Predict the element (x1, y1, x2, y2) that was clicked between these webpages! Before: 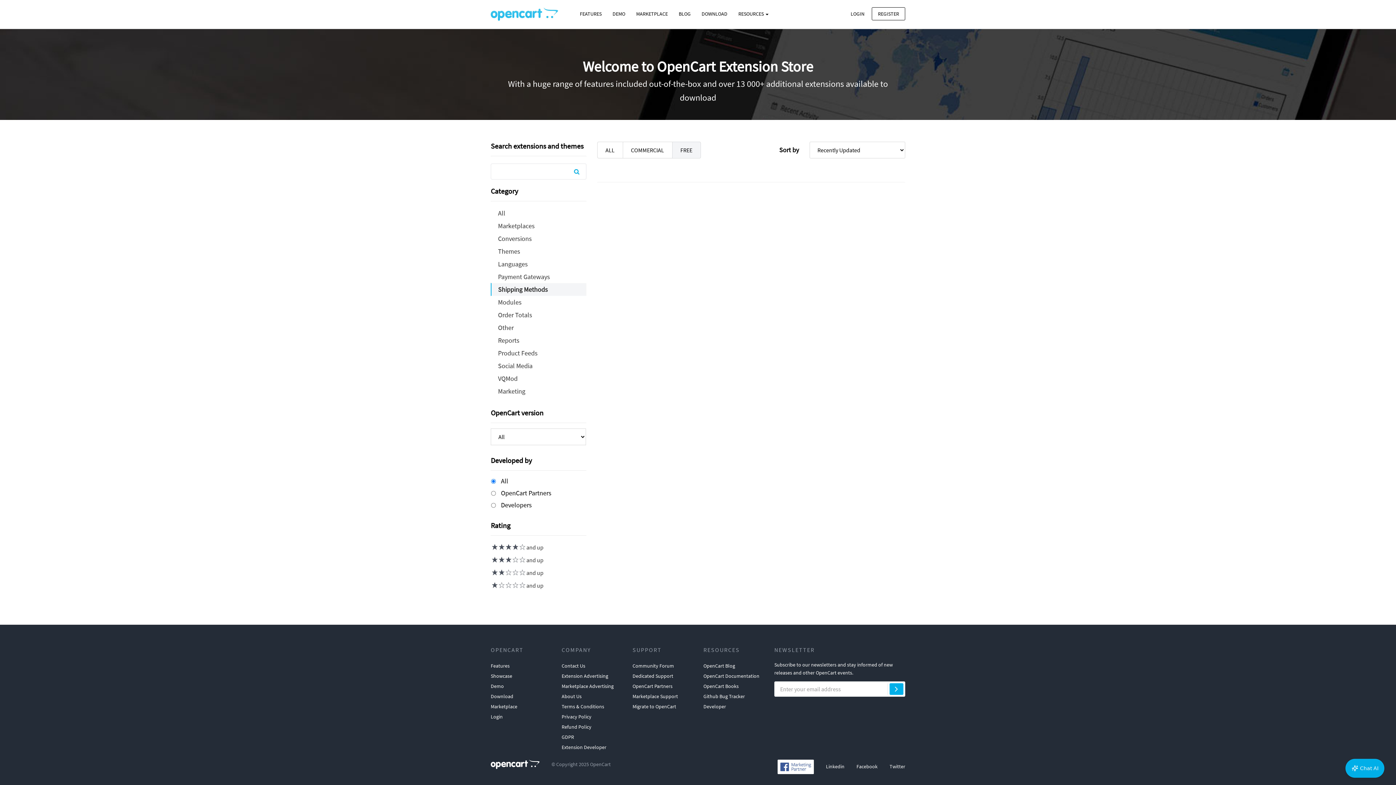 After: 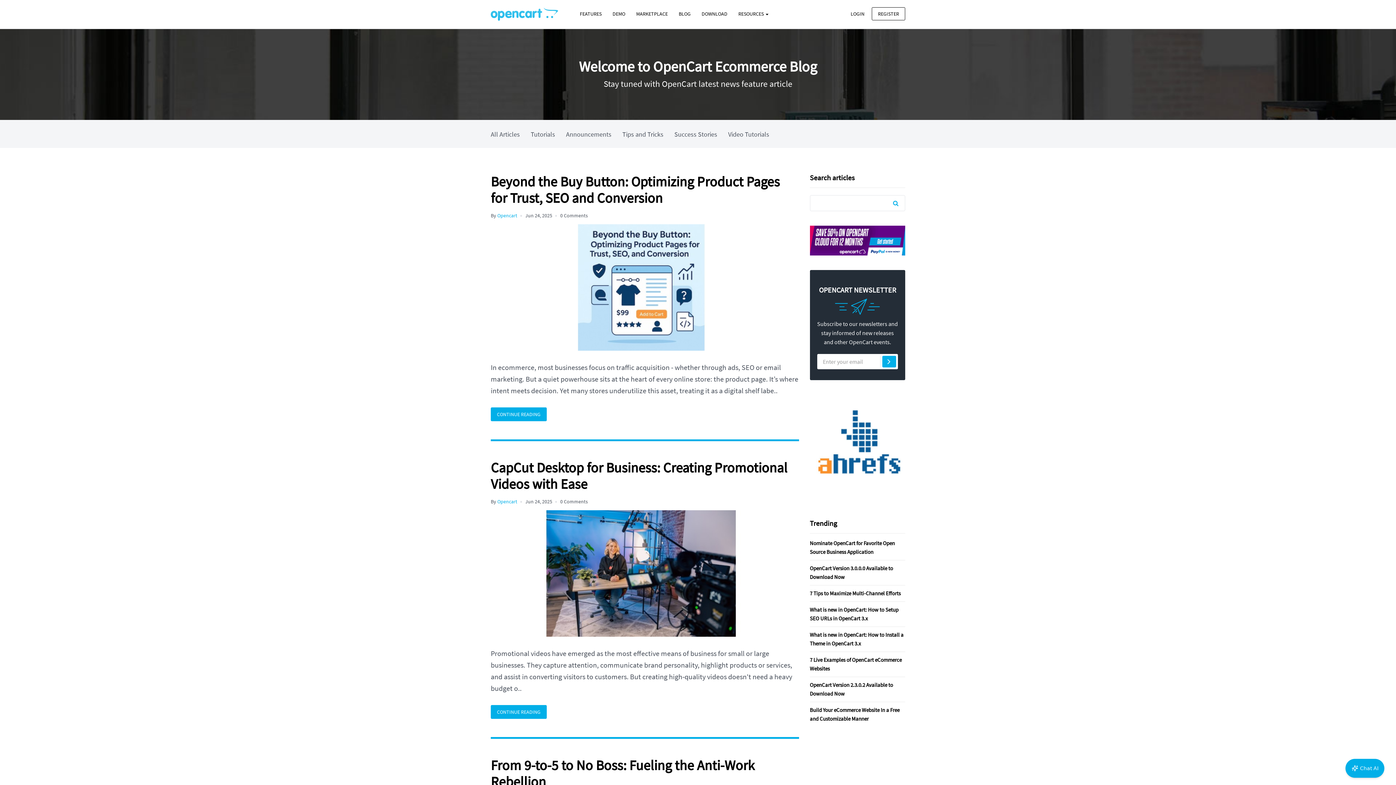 Action: label: OpenCart Blog bbox: (703, 661, 735, 671)